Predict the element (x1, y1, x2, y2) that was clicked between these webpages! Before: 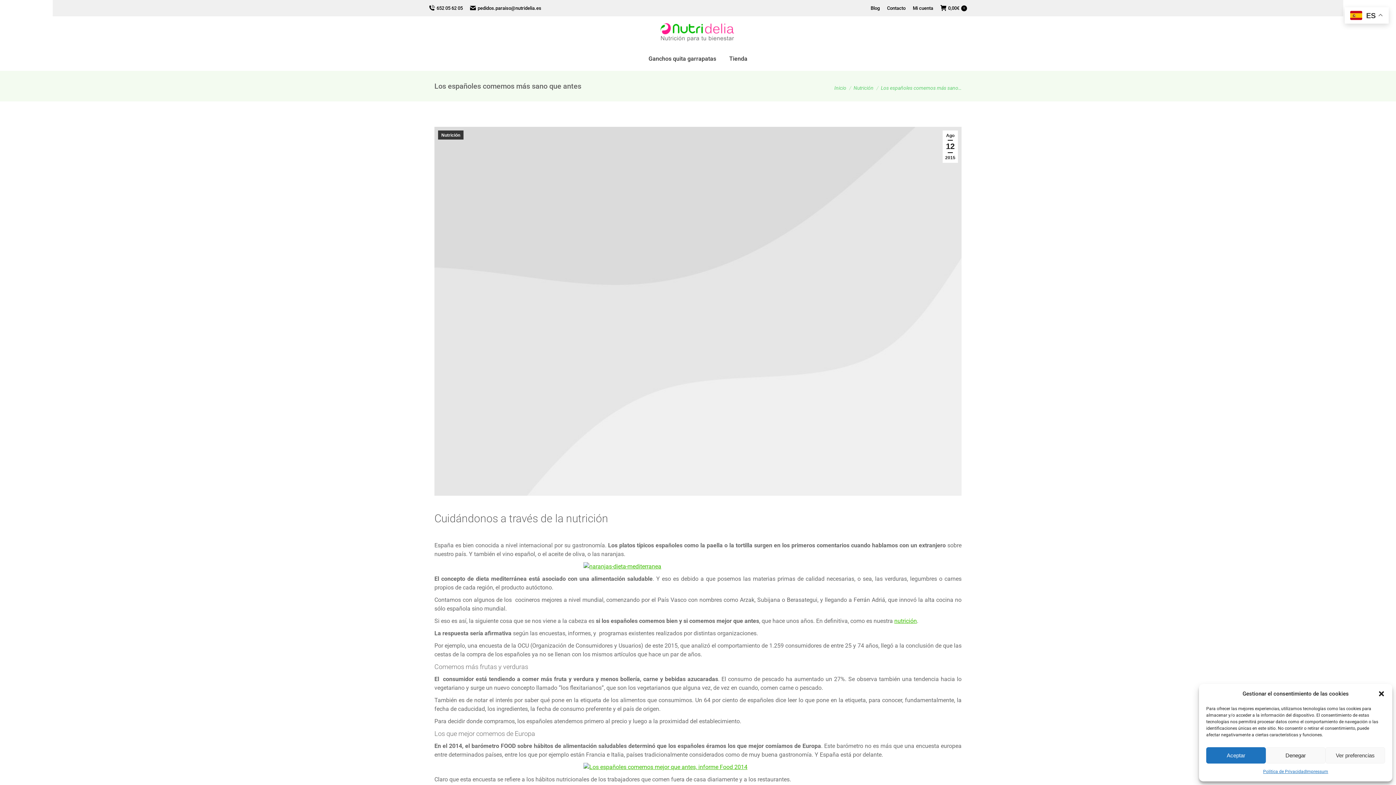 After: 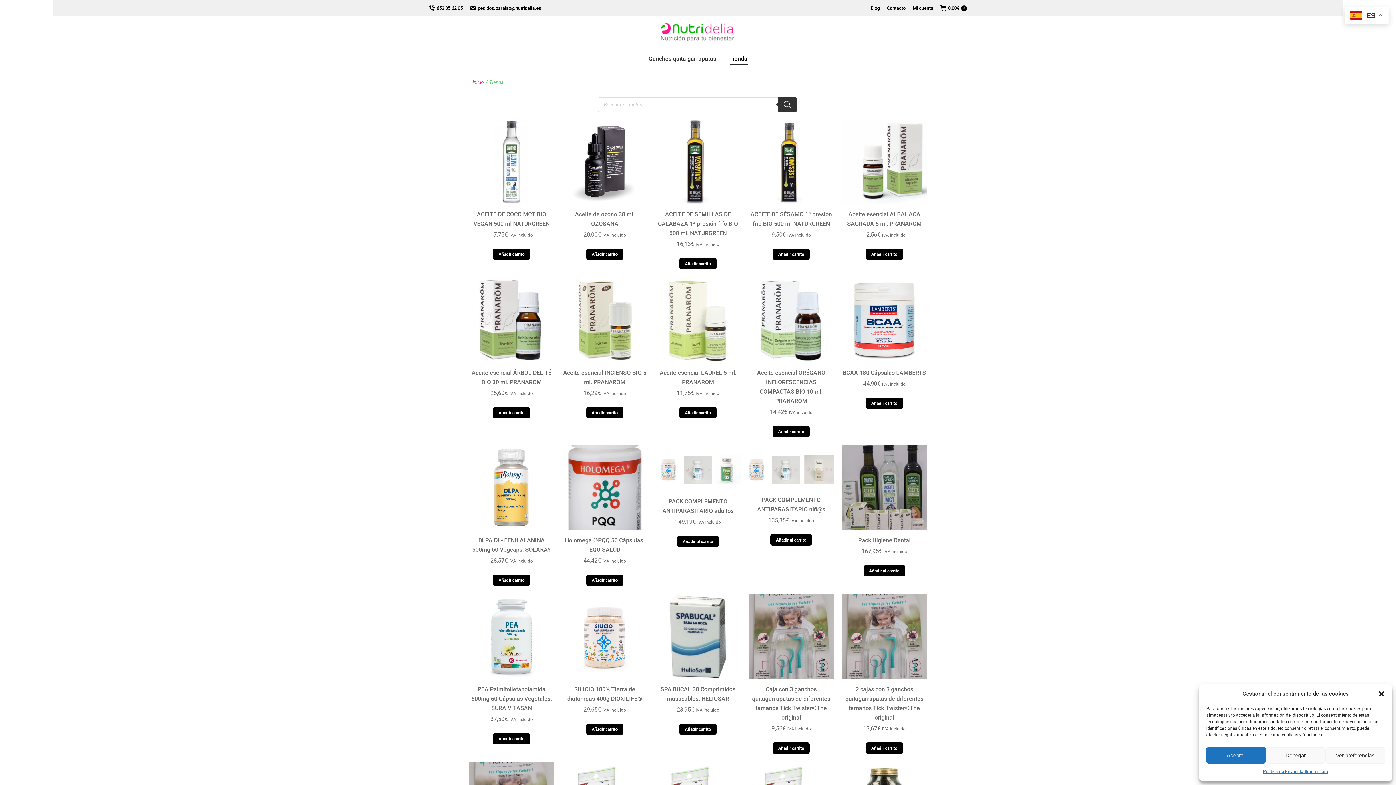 Action: label: Tienda bbox: (728, 54, 749, 64)